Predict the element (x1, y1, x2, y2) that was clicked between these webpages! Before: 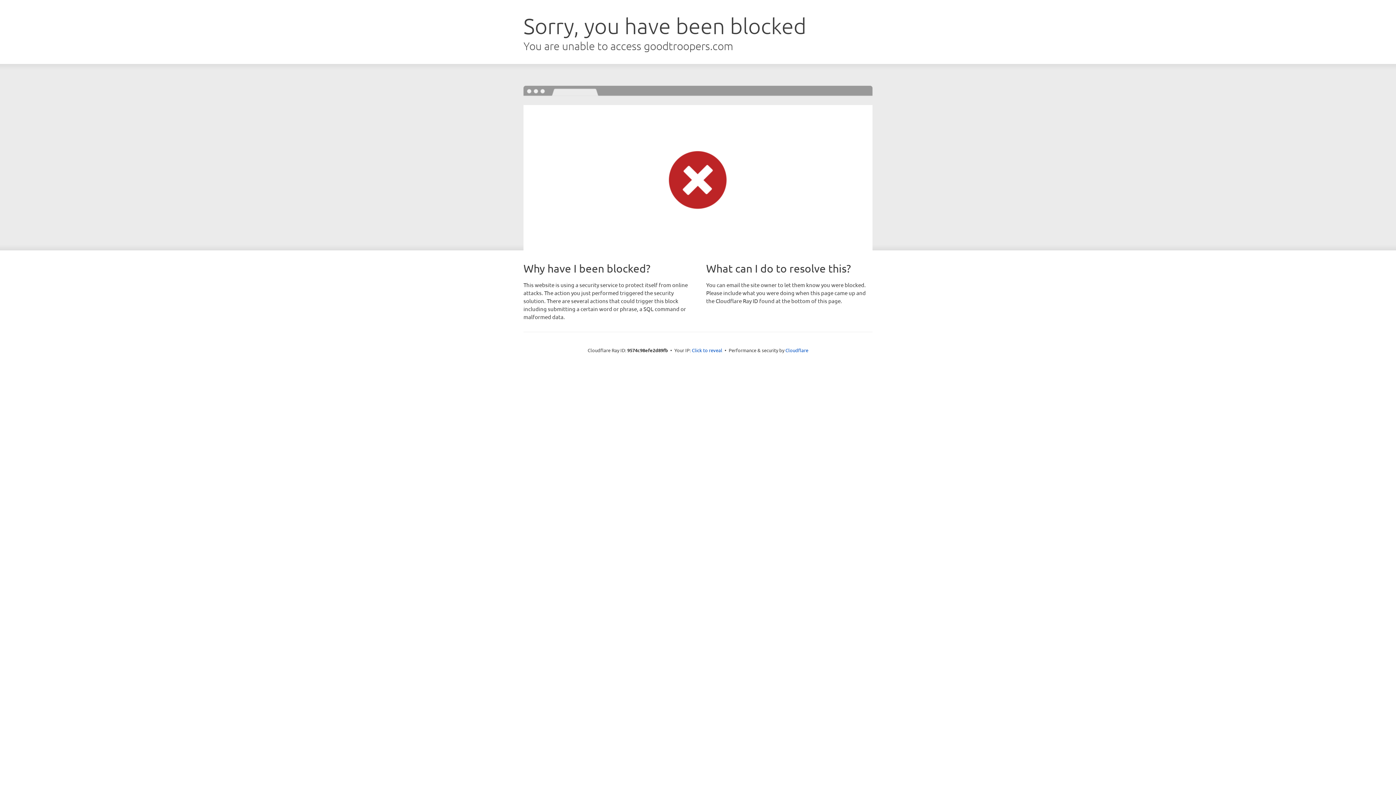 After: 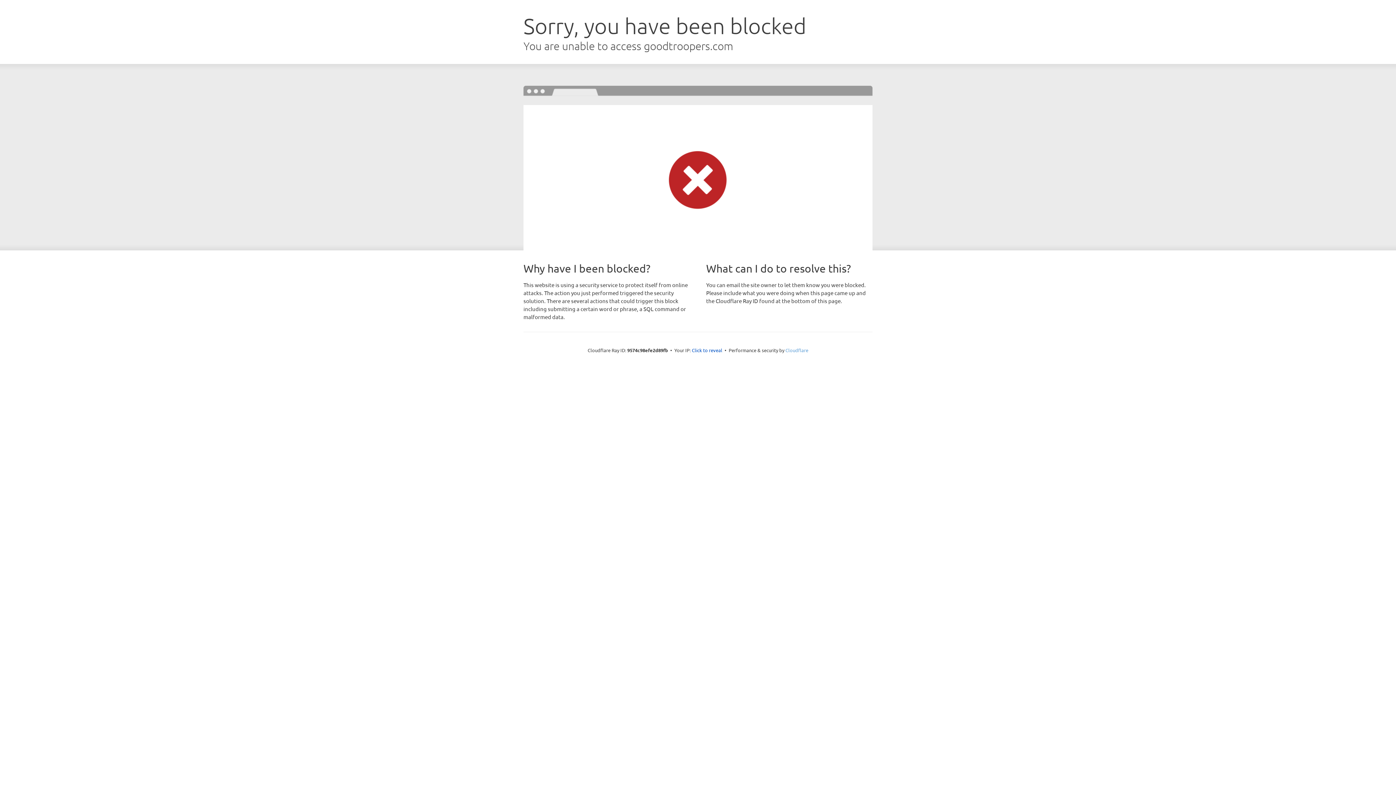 Action: bbox: (785, 347, 808, 353) label: Cloudflare